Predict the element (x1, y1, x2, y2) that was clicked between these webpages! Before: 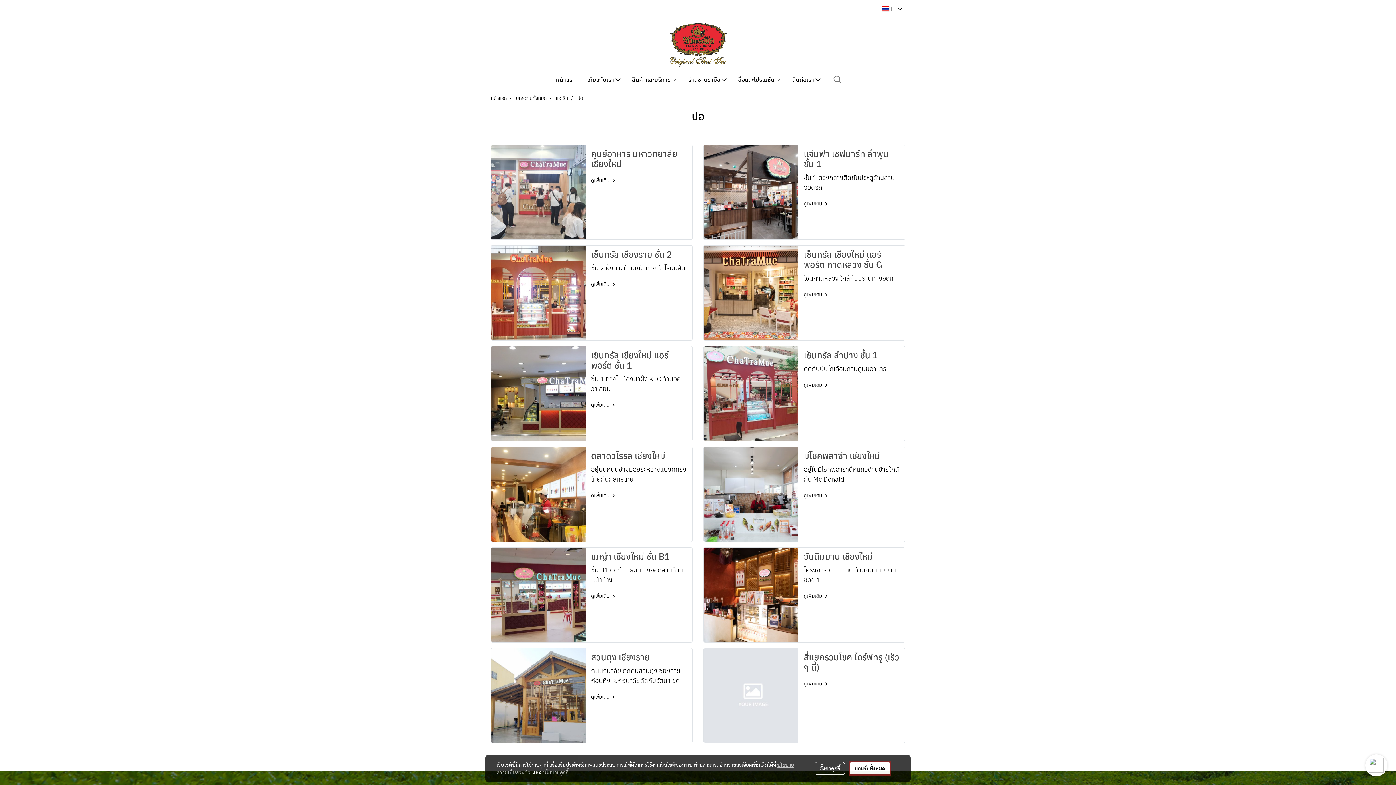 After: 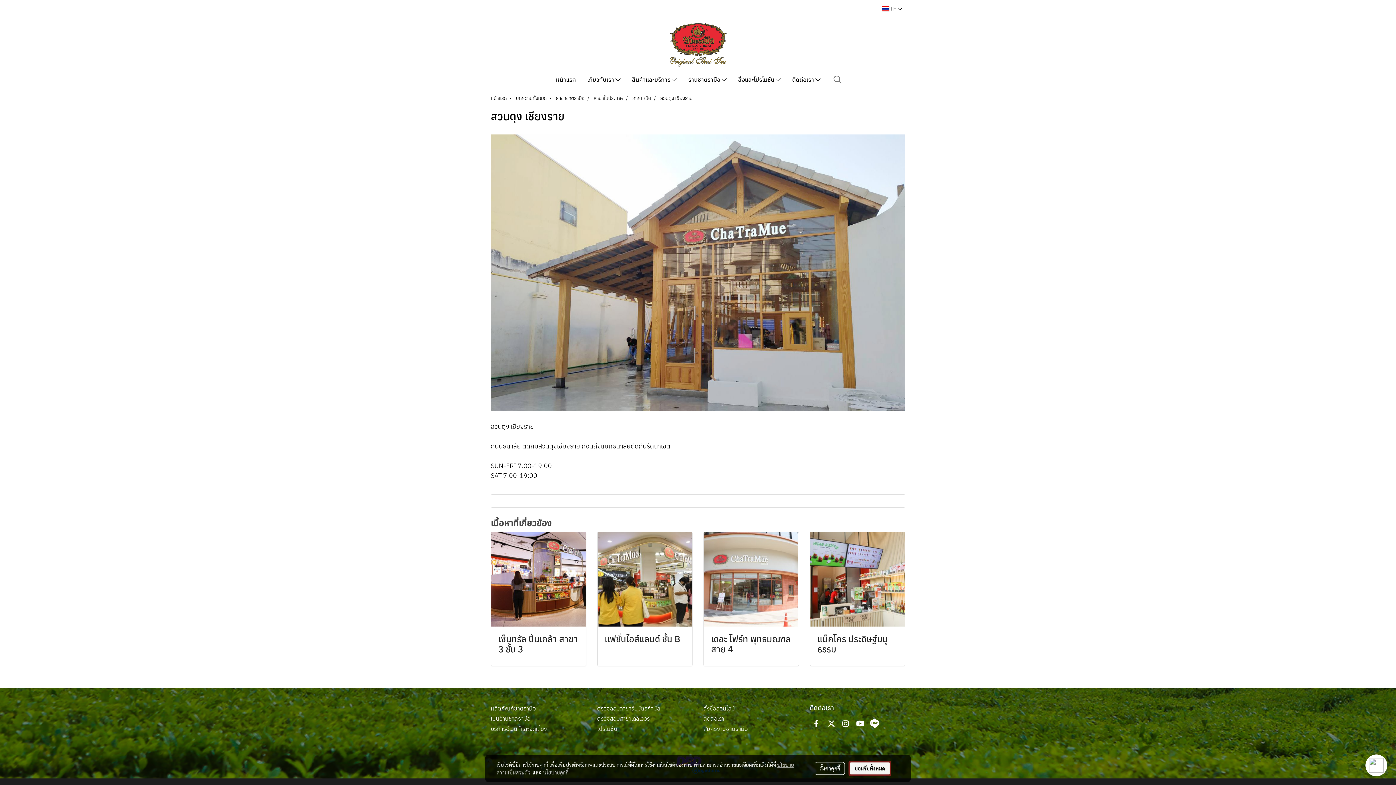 Action: label: สวนตุง เชียงราย bbox: (591, 652, 686, 662)